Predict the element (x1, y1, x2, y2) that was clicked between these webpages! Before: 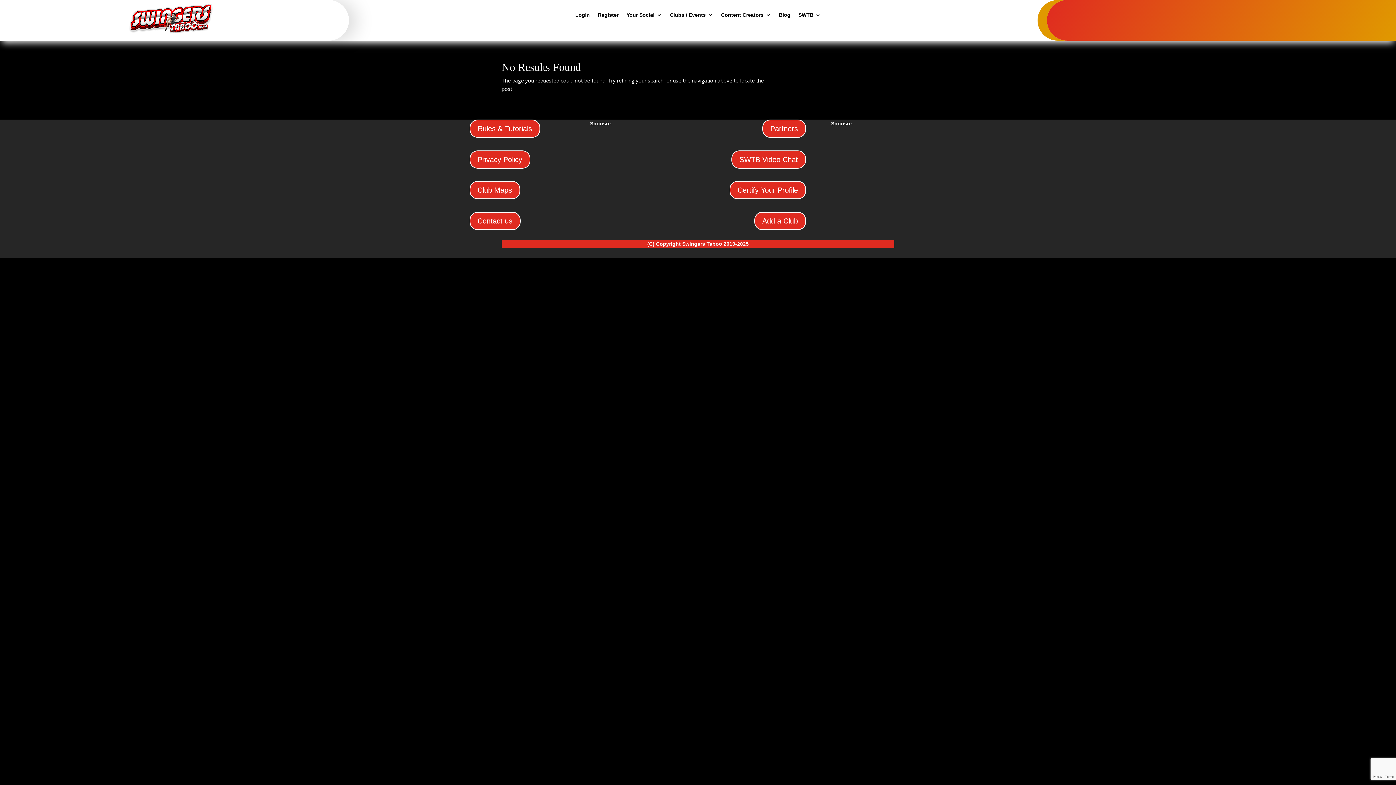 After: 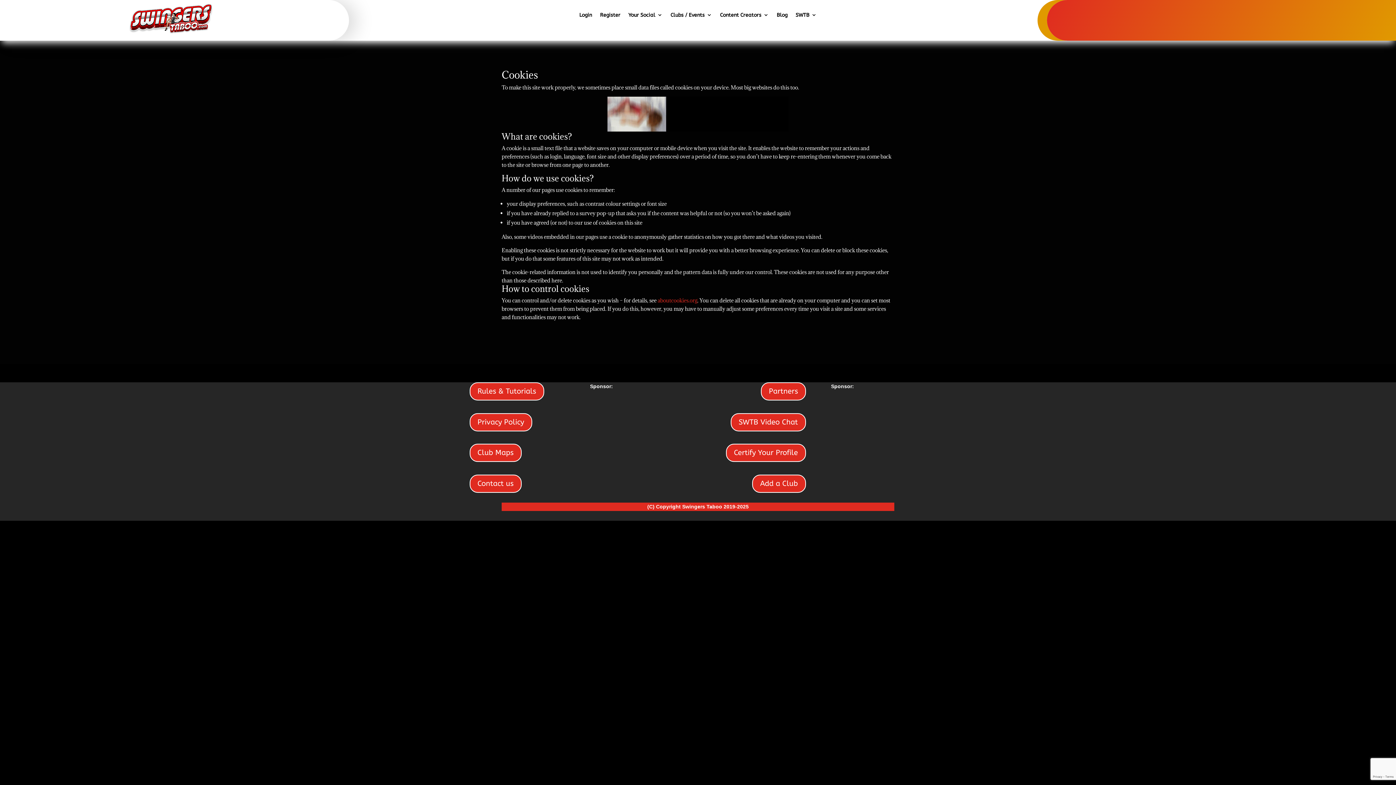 Action: bbox: (469, 150, 530, 168) label: Privacy Policy